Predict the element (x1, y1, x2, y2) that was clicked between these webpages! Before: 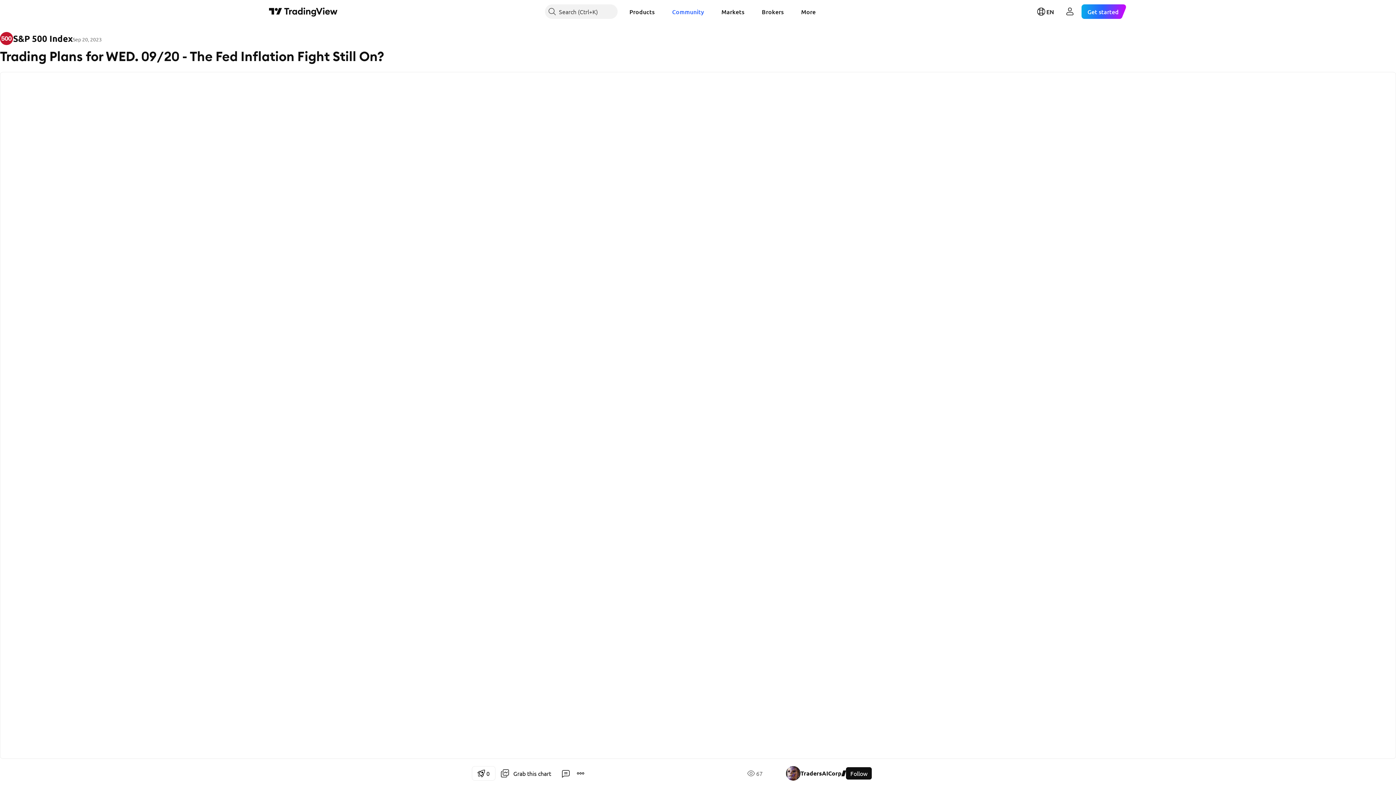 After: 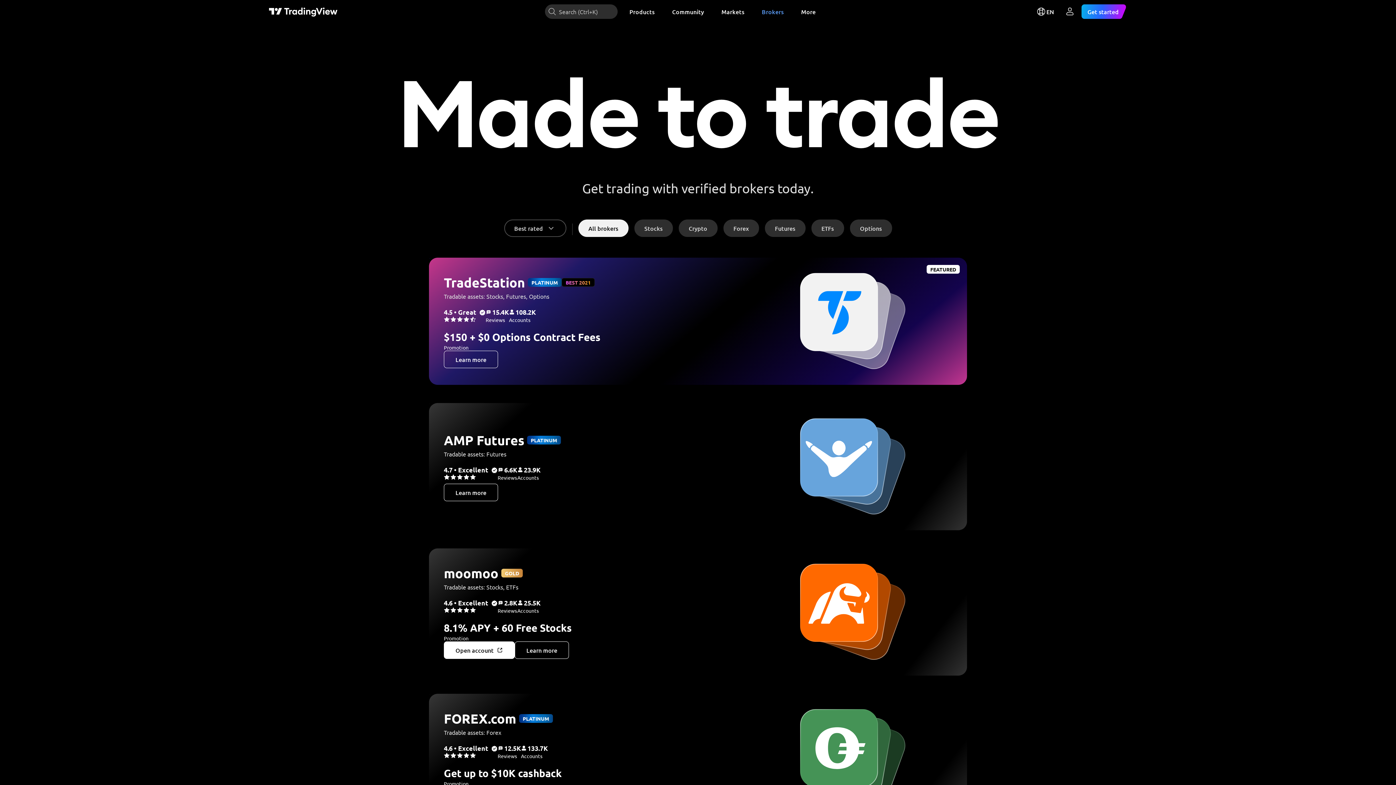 Action: label: Brokers bbox: (756, 4, 789, 18)